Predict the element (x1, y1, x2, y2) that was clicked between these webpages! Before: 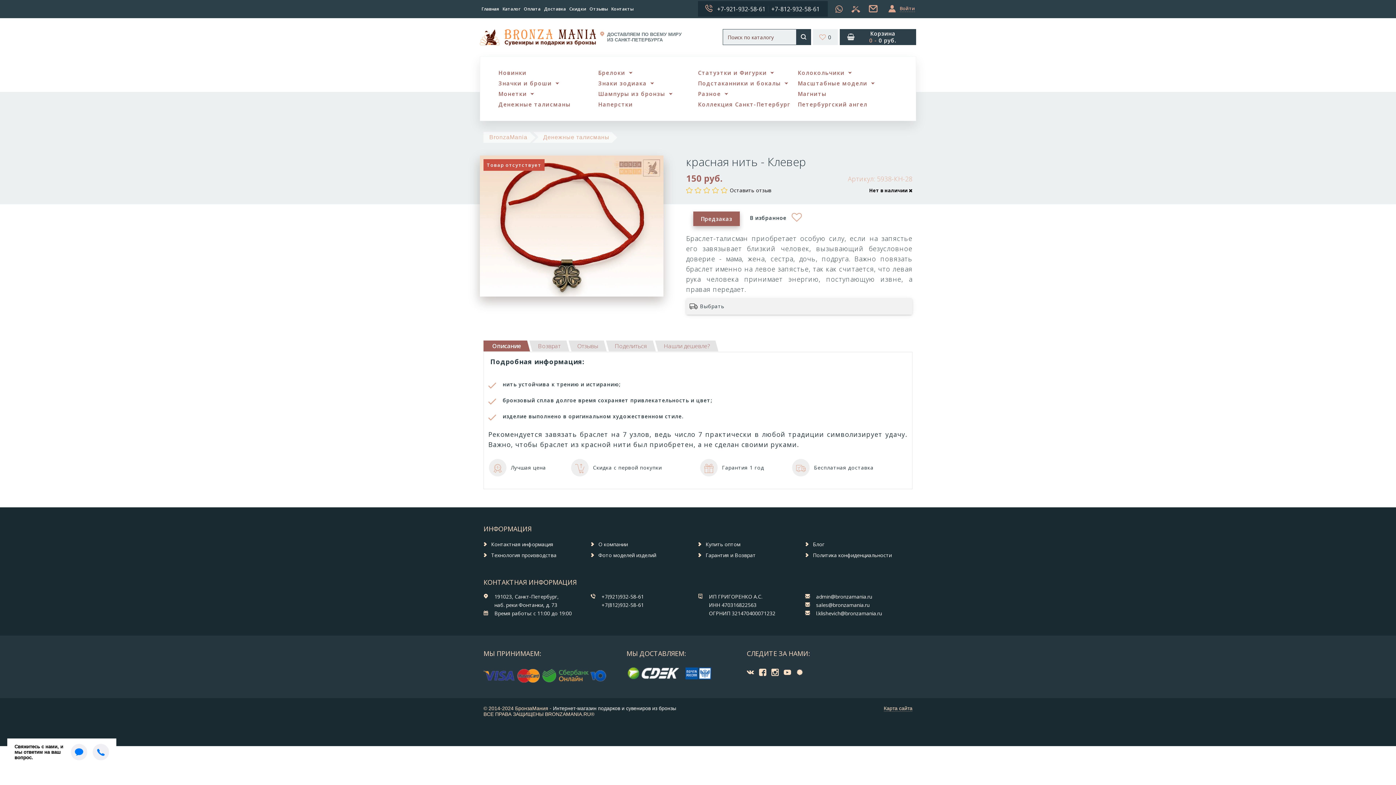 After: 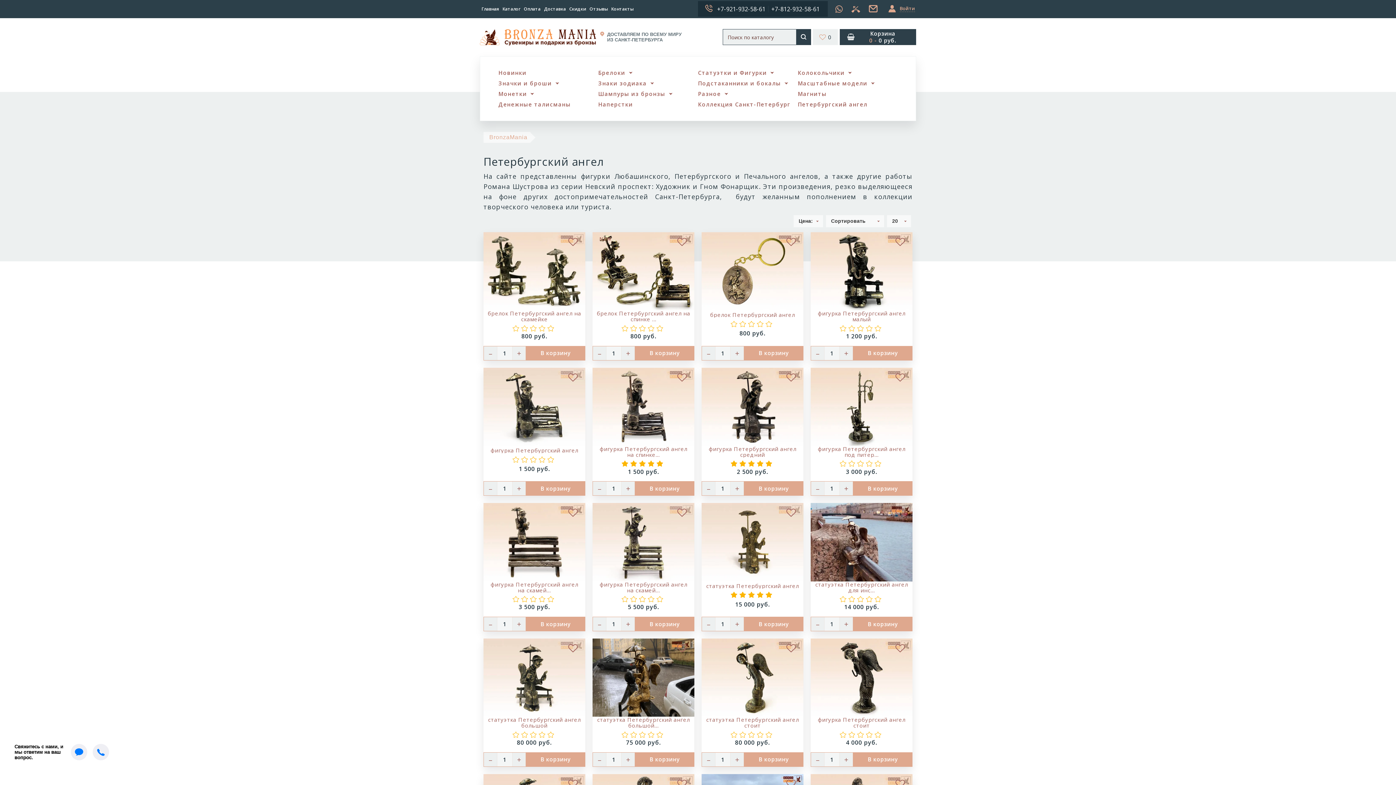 Action: bbox: (798, 99, 867, 109) label: Петербургский ангел